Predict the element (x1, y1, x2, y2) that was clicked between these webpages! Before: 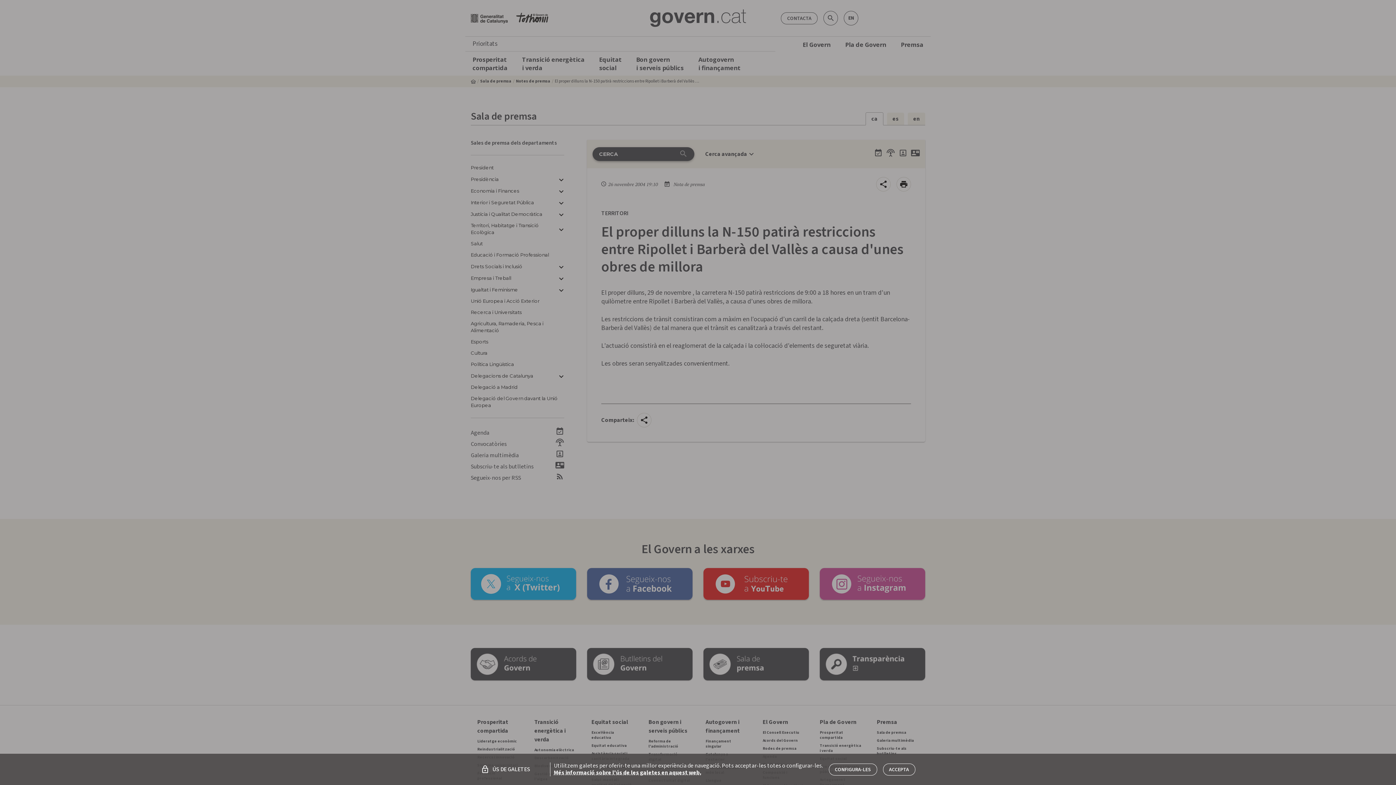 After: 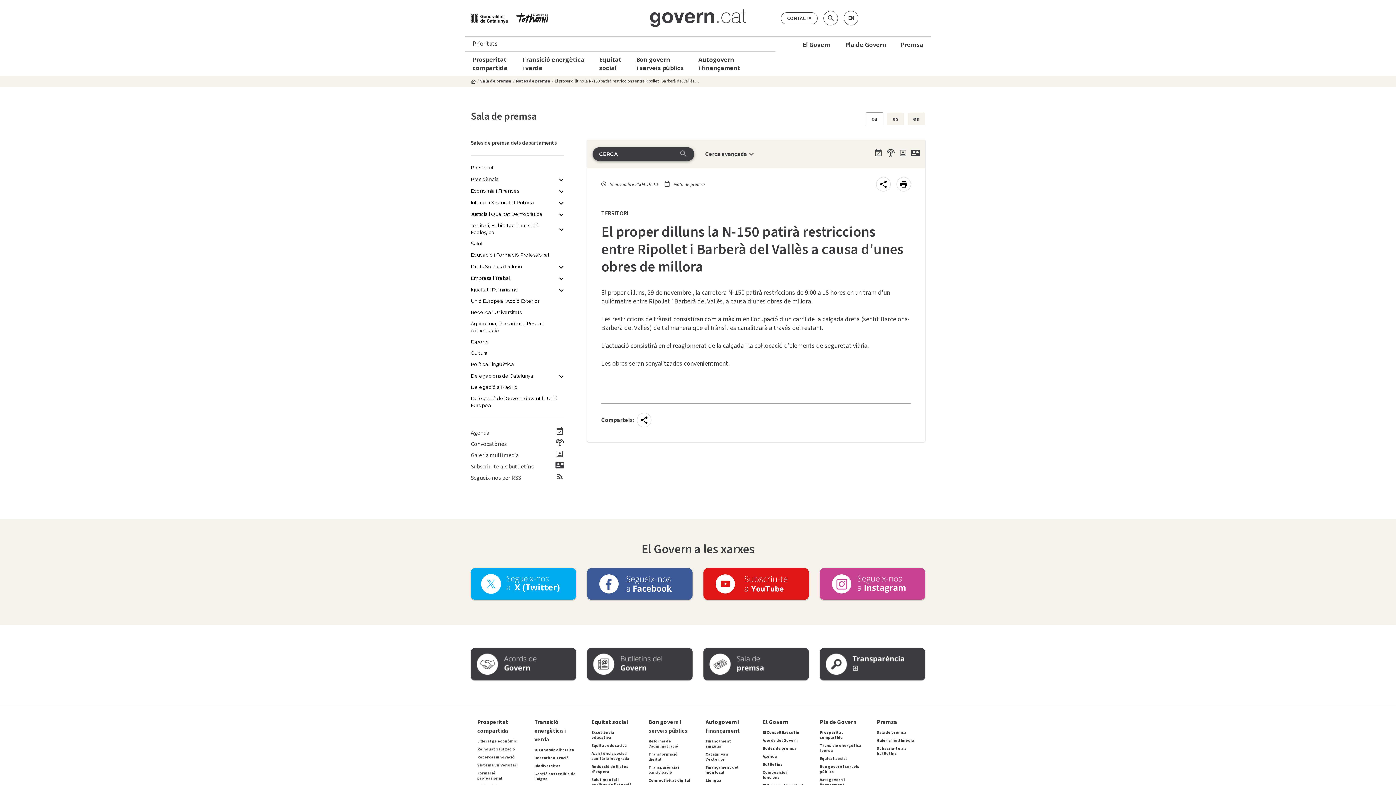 Action: label: ACCEPTA bbox: (883, 763, 915, 775)